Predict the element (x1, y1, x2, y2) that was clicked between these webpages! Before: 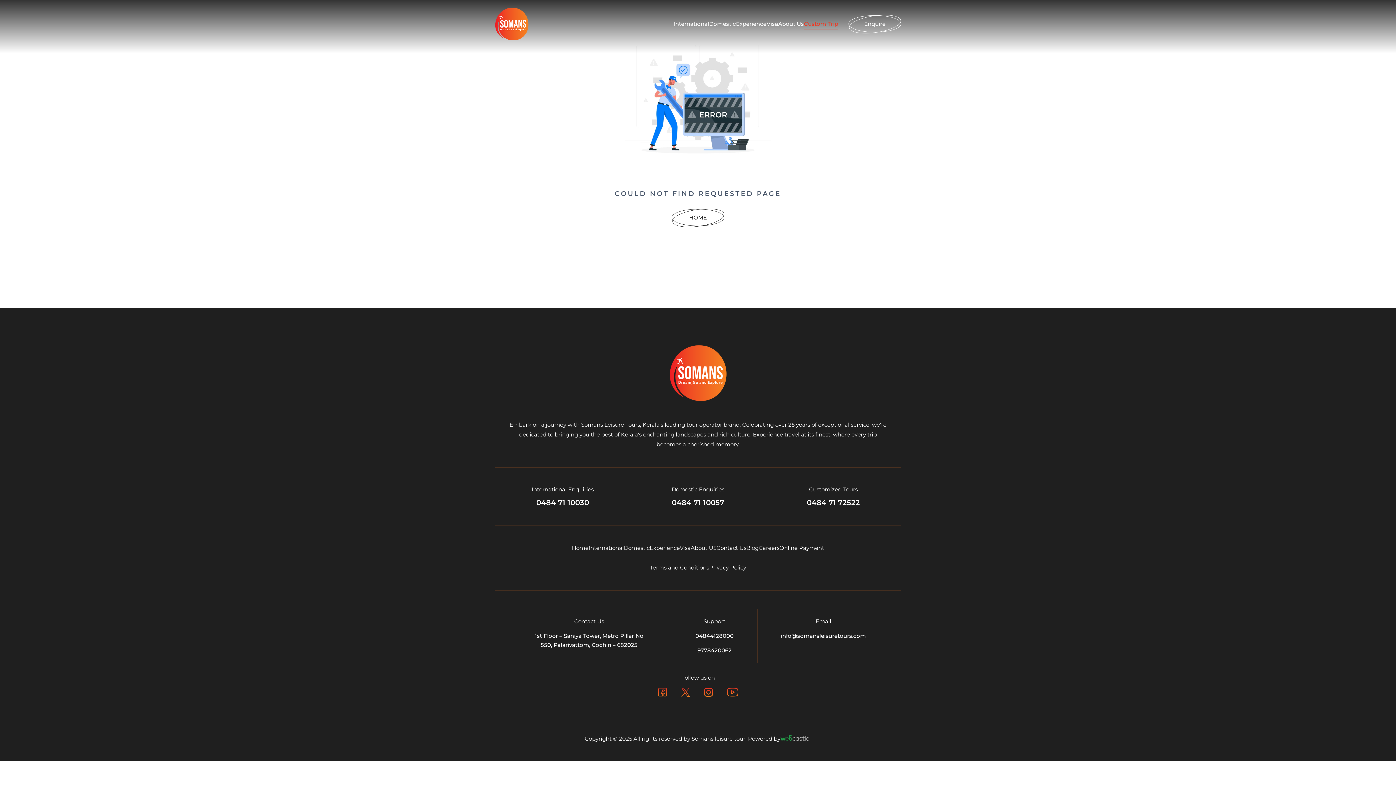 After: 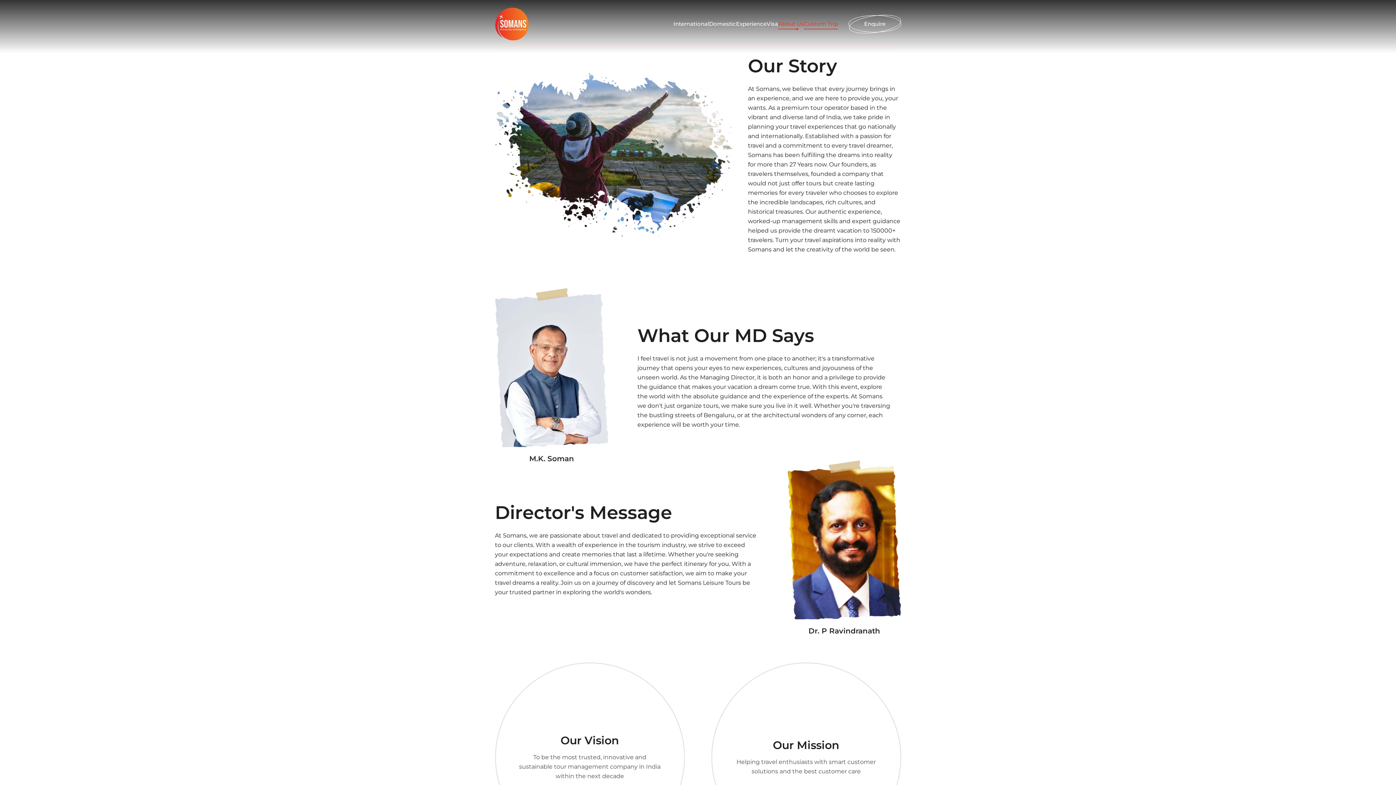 Action: bbox: (690, 544, 716, 551) label: About US